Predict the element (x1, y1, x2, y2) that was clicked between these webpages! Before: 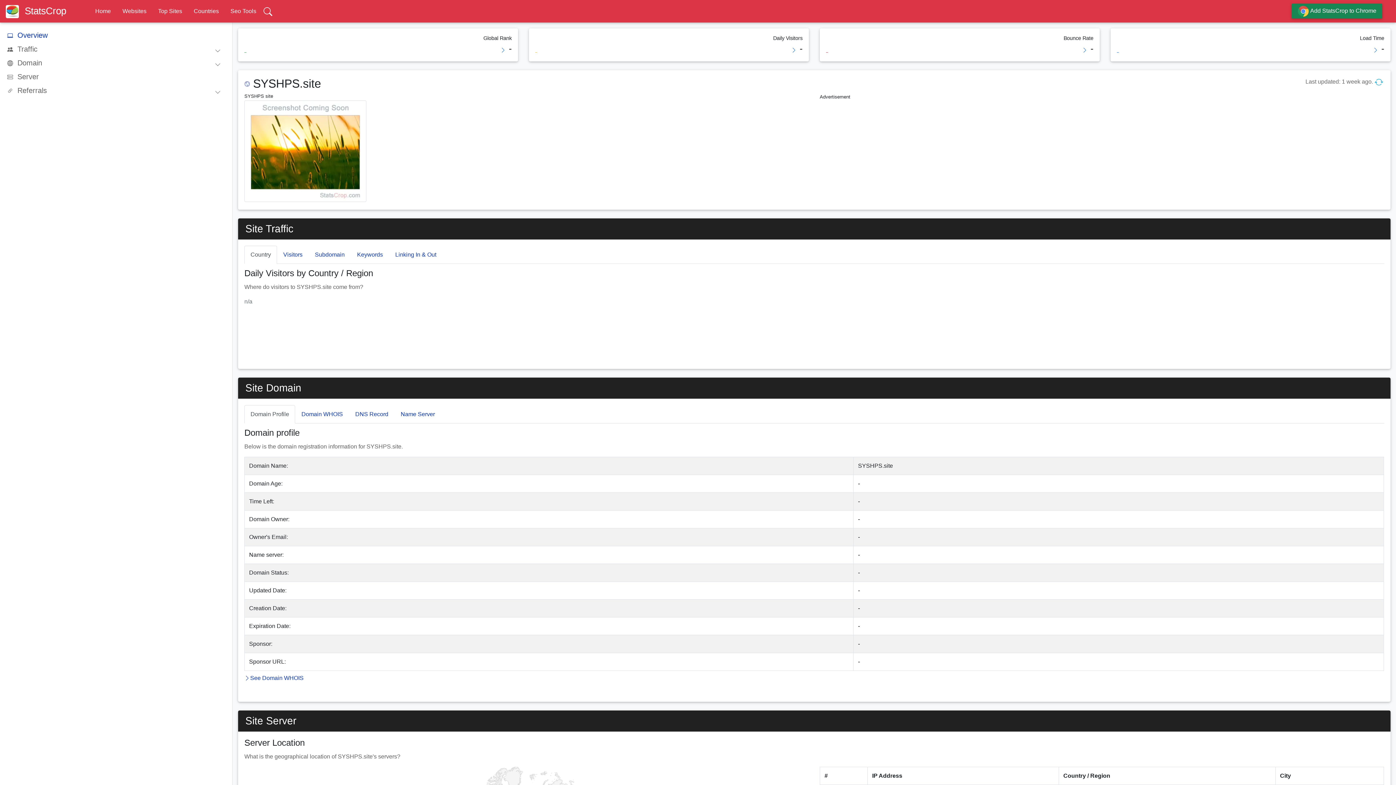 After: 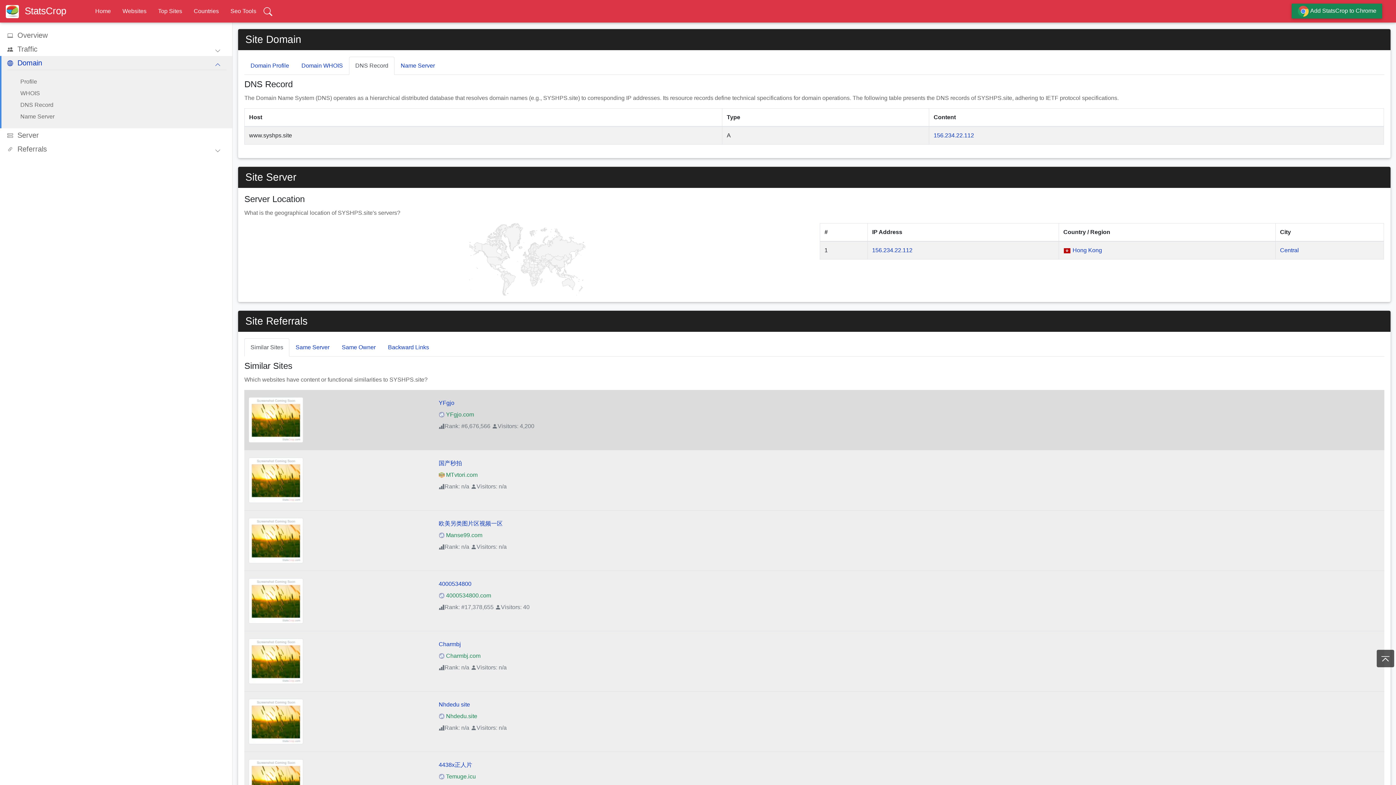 Action: bbox: (349, 405, 394, 423) label: DNS Record